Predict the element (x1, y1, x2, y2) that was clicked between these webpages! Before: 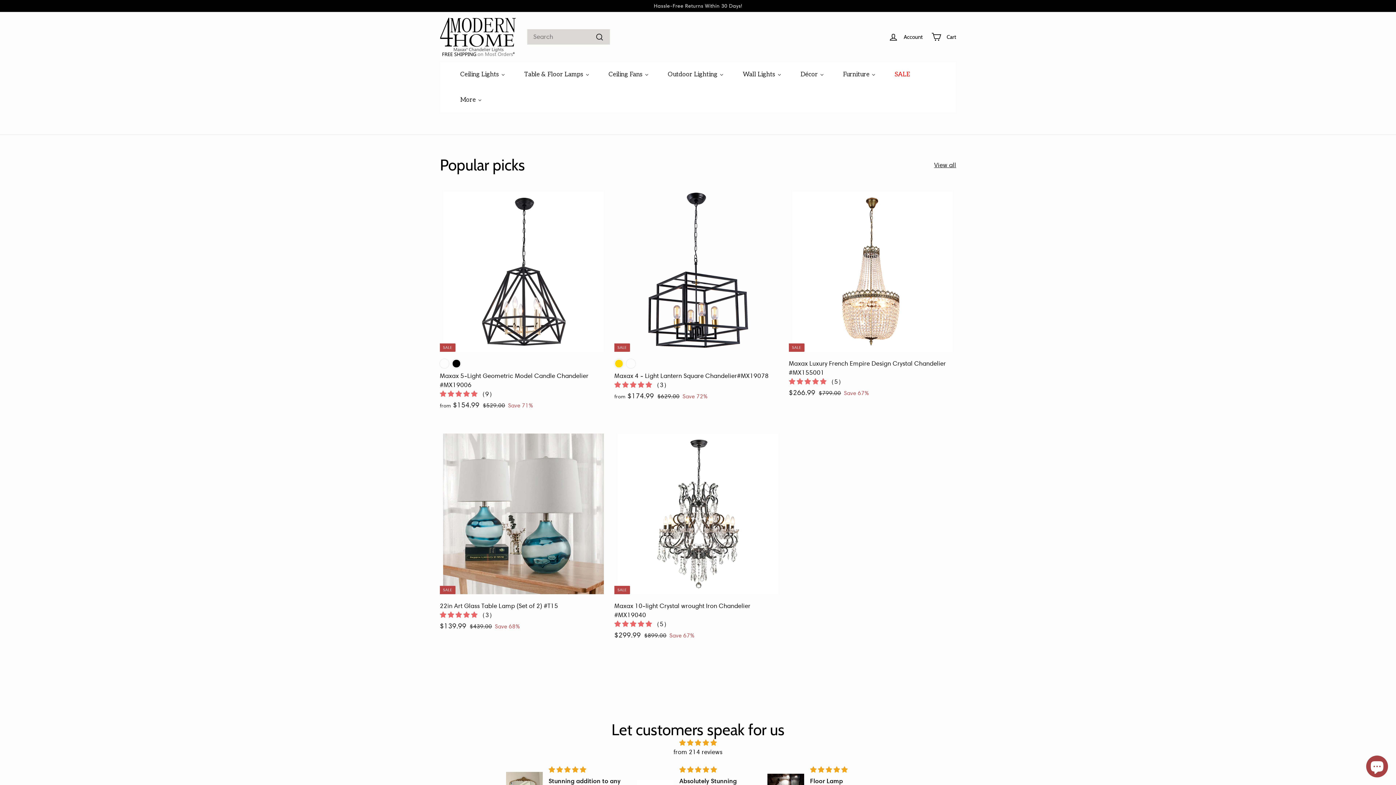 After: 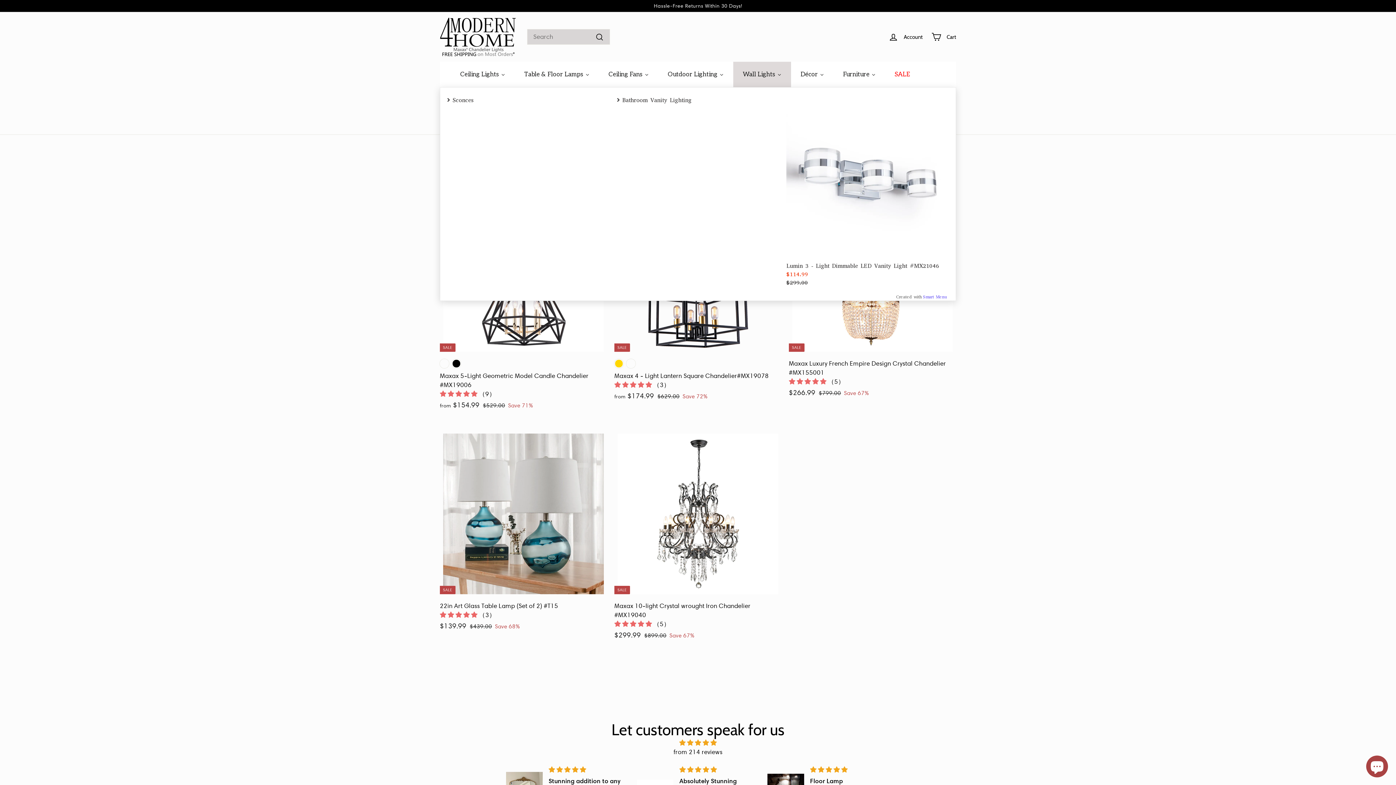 Action: label: Wall Lights bbox: (733, 61, 791, 87)